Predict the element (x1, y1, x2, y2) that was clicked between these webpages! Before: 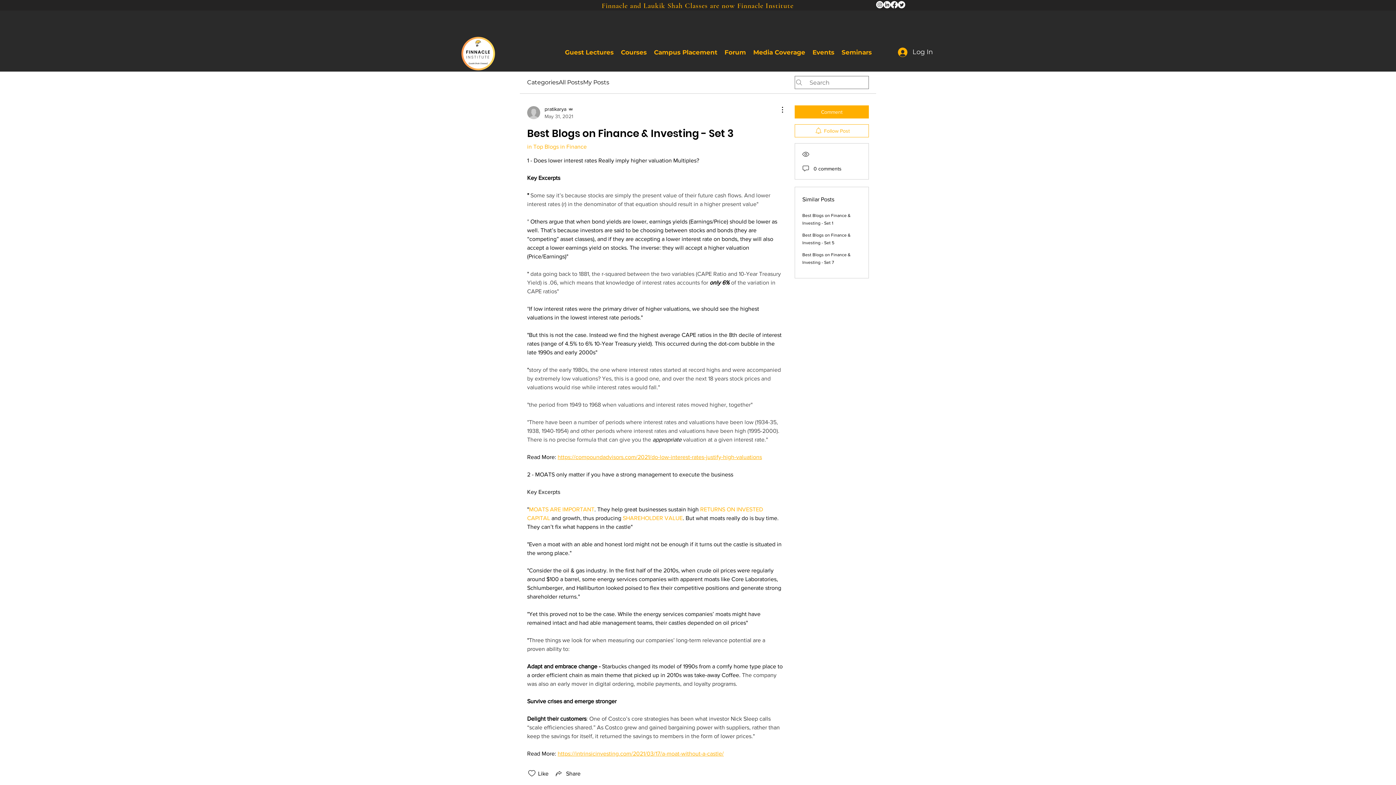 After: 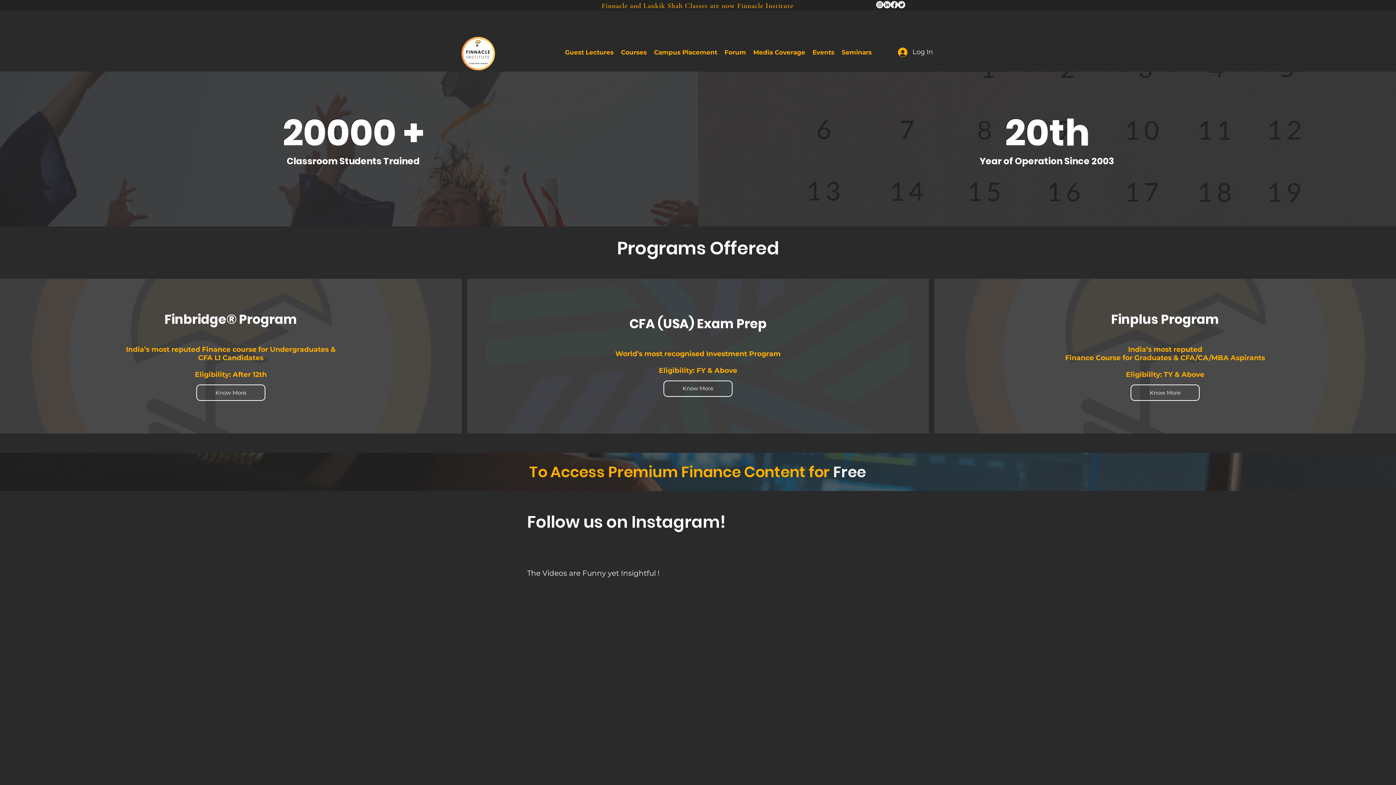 Action: bbox: (460, 35, 496, 71)